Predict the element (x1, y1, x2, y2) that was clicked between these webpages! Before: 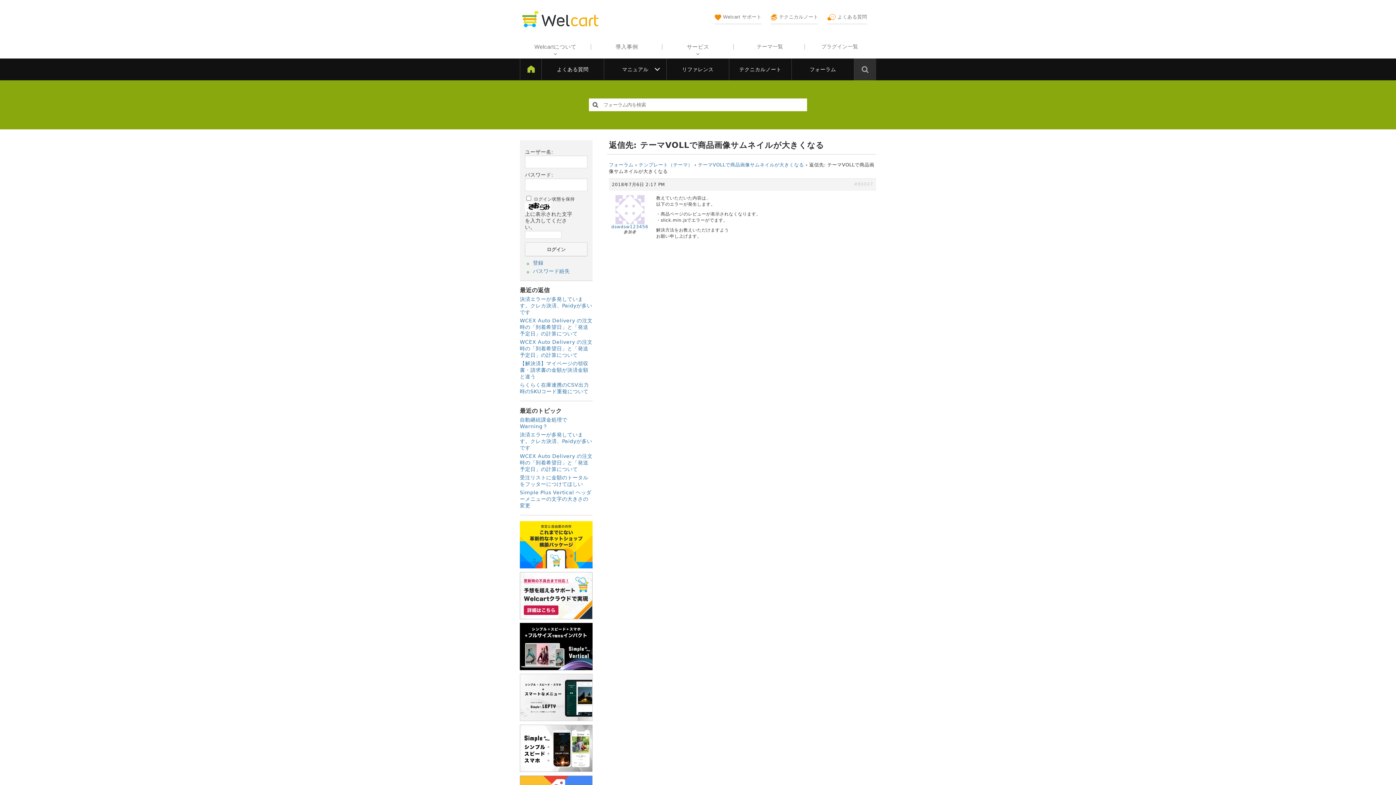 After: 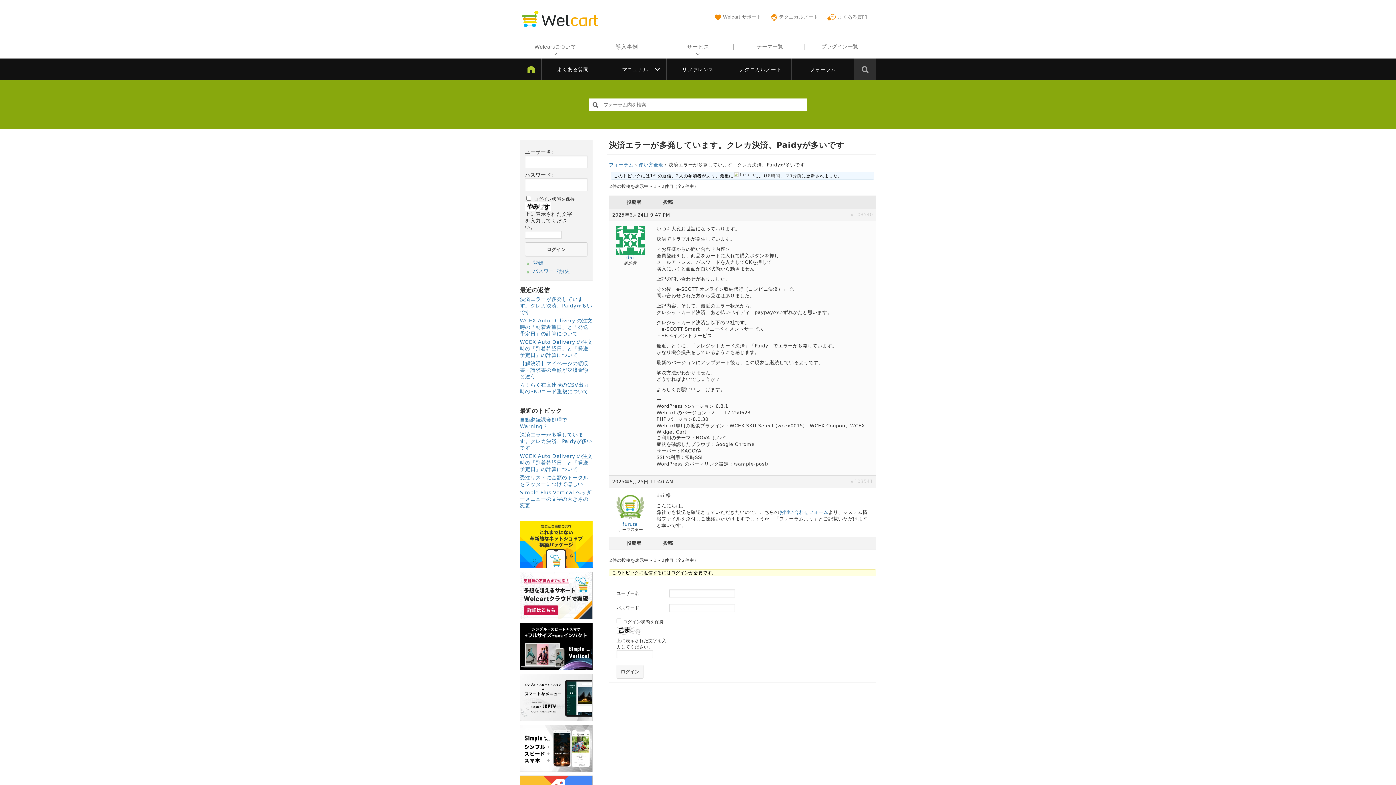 Action: label: 決済エラーが多発しています。クレカ決済、Paidyが多いです bbox: (520, 431, 592, 450)